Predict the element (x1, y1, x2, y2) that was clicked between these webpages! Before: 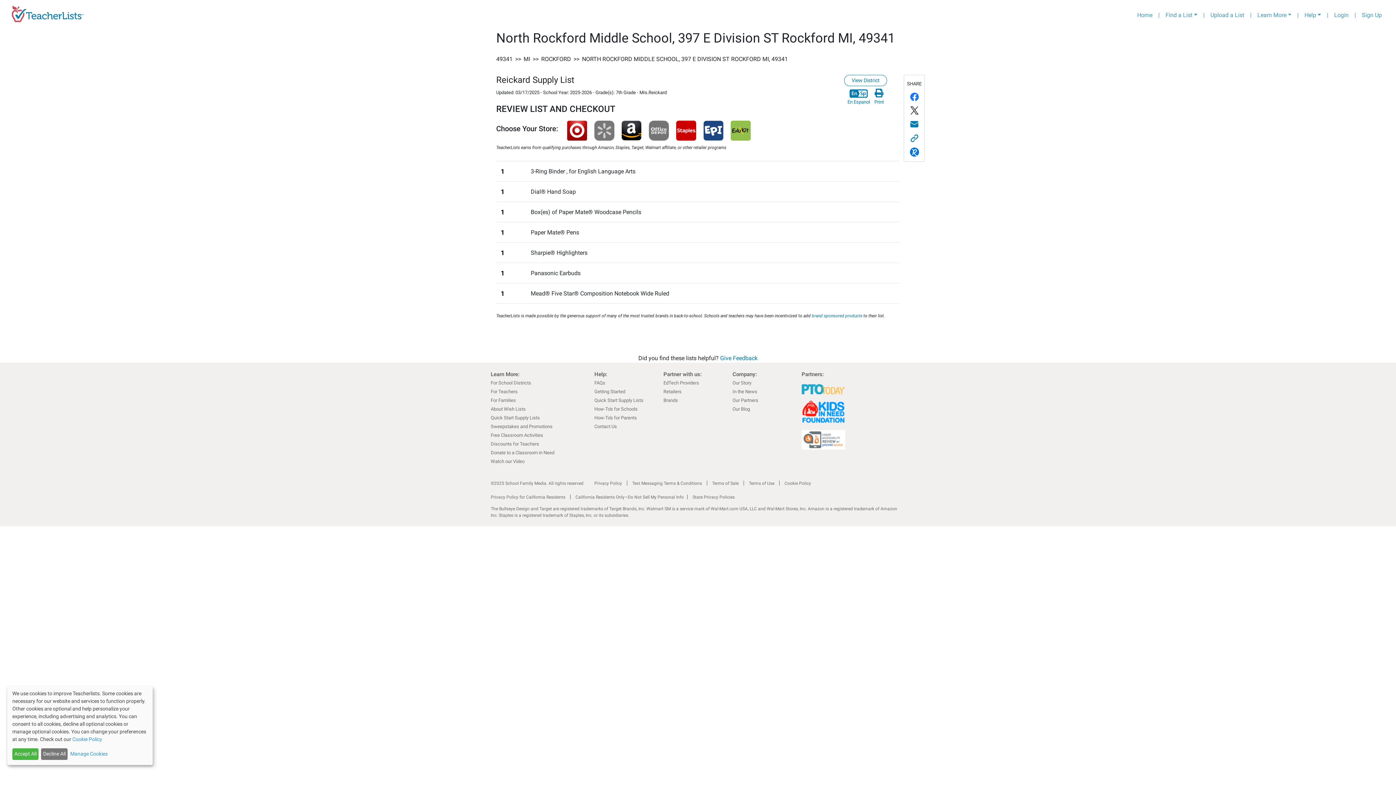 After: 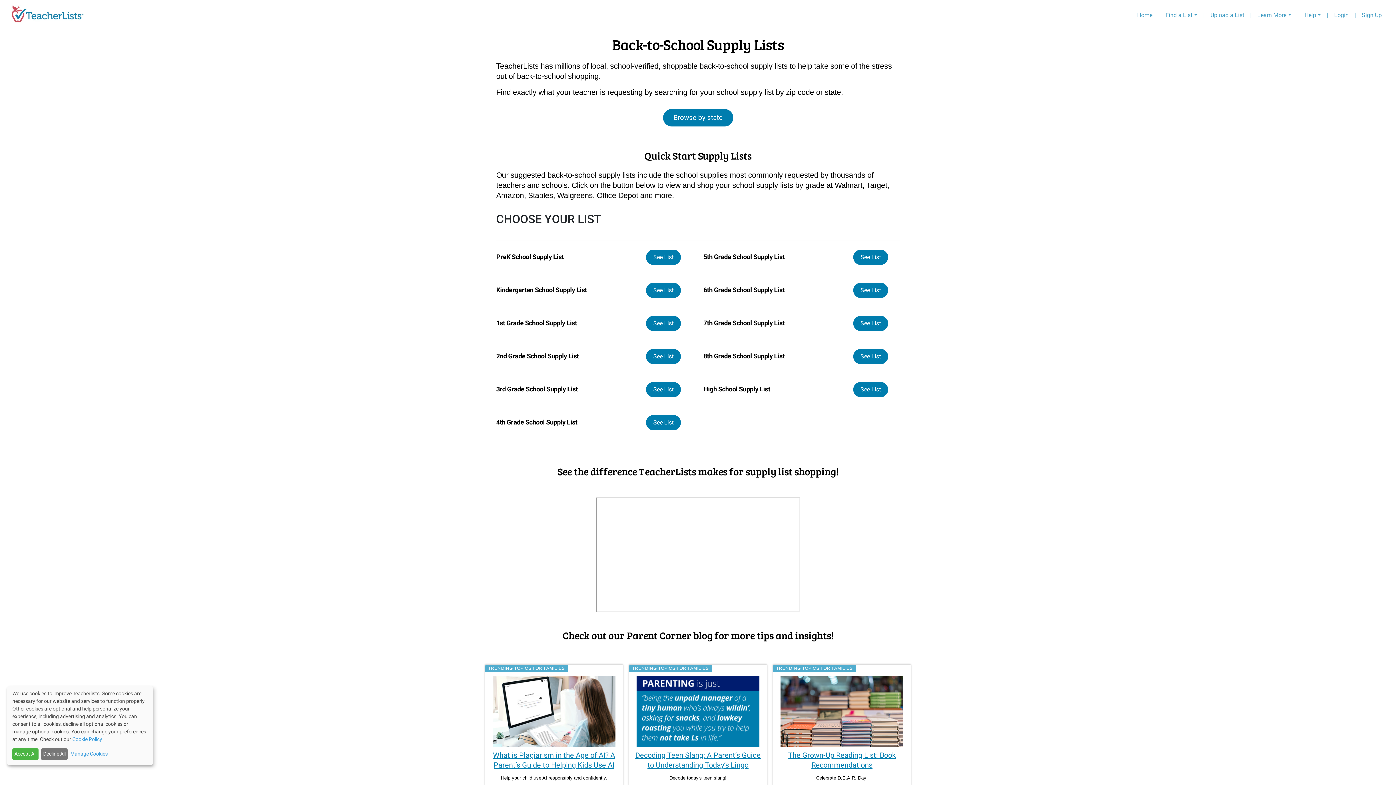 Action: bbox: (490, 415, 540, 420) label: Quick Start Supply Lists